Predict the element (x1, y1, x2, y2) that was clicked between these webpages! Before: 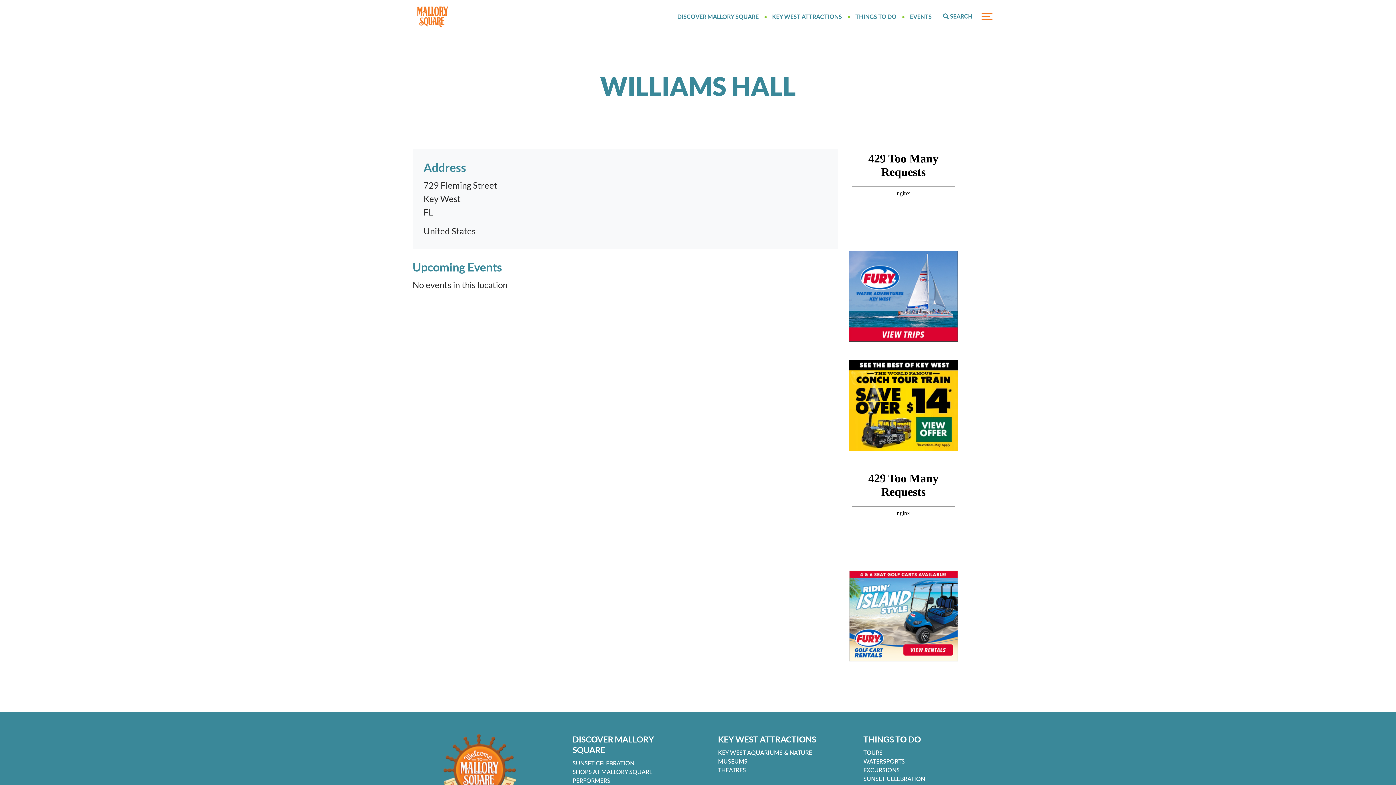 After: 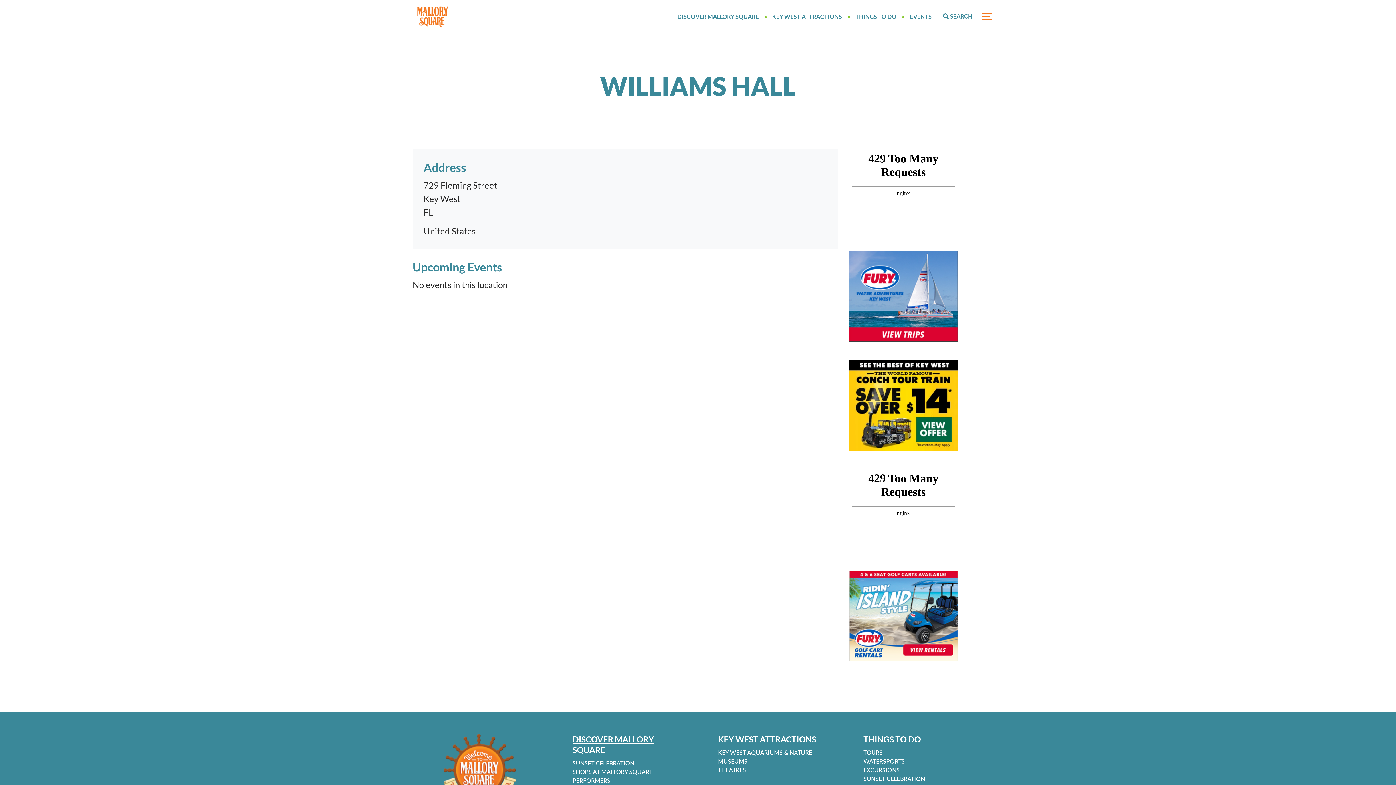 Action: label: DISCOVER MALLORY SQUARE bbox: (572, 734, 678, 755)